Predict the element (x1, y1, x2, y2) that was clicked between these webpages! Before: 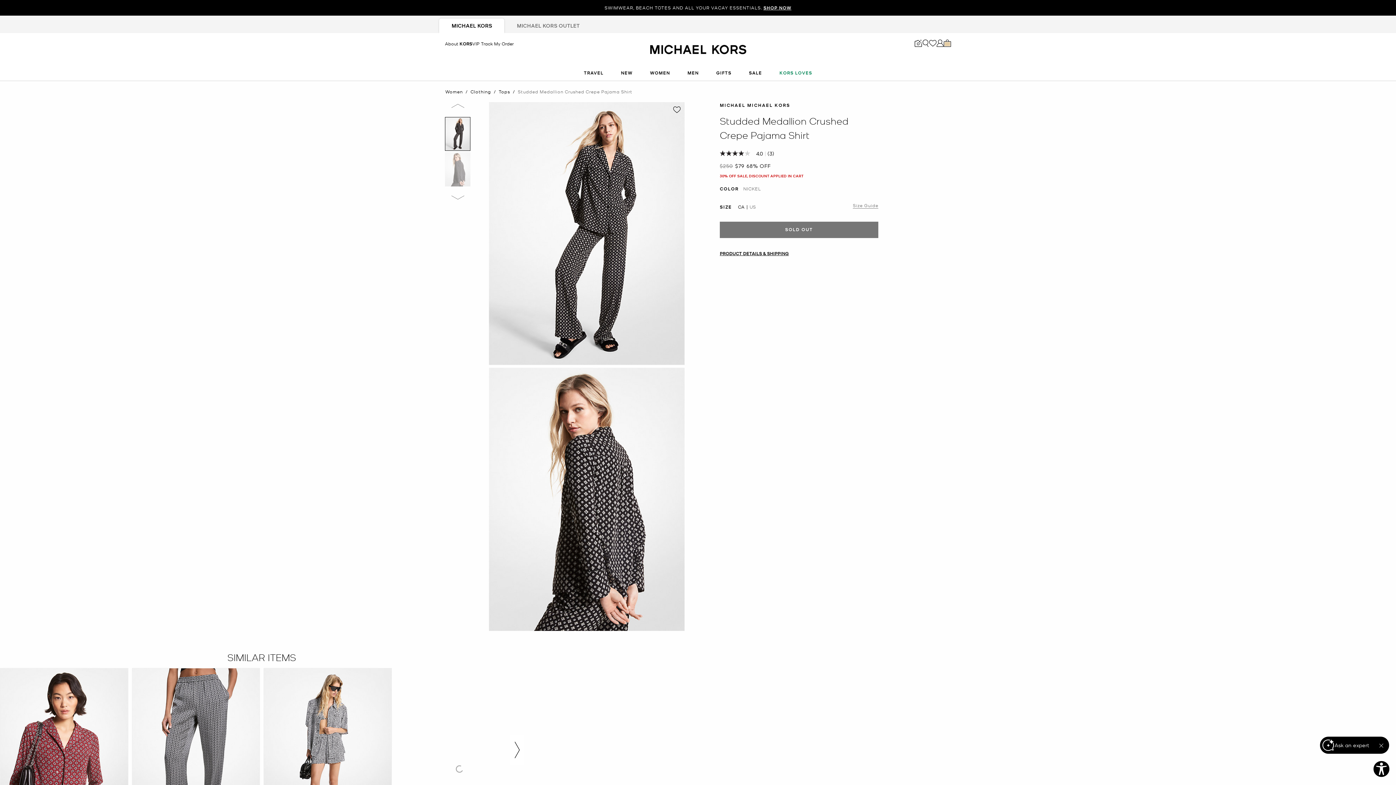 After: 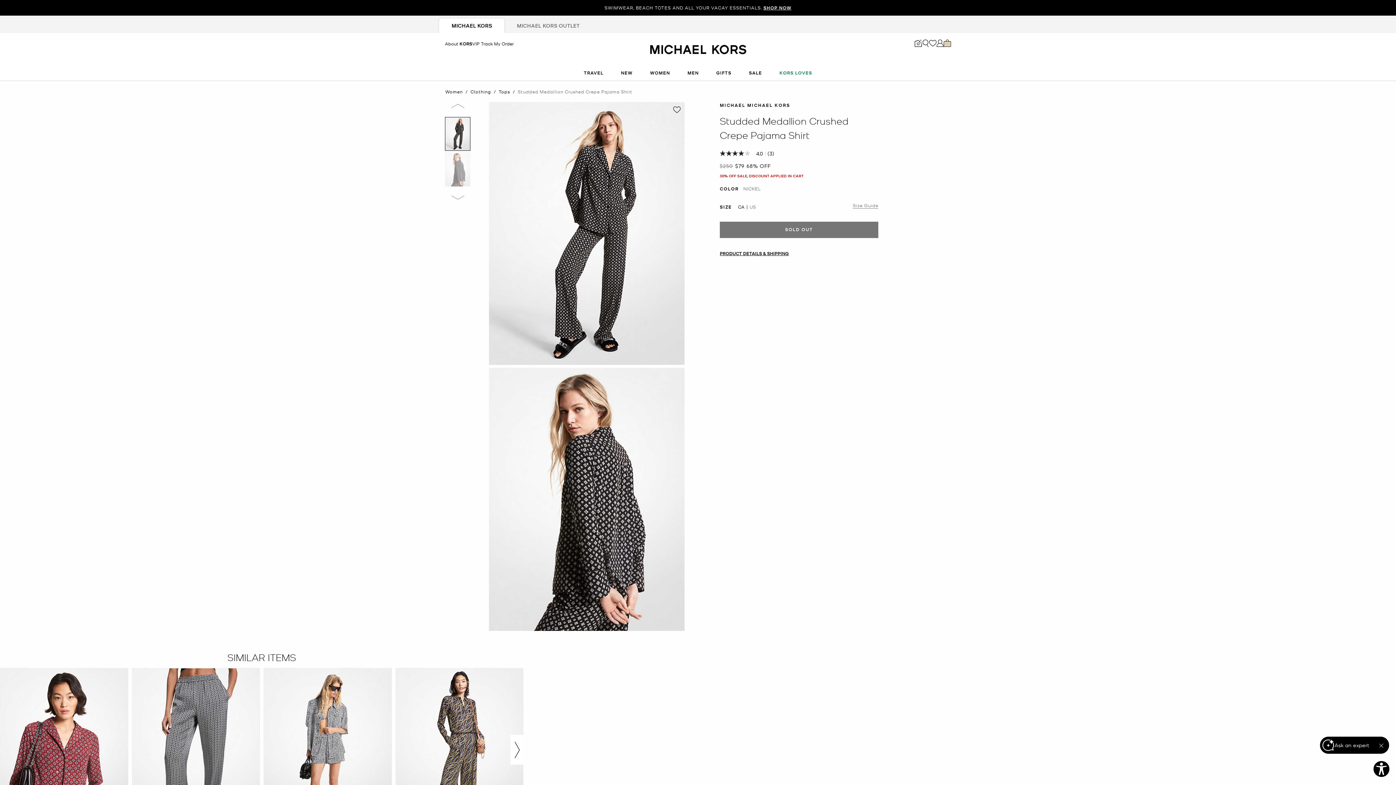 Action: bbox: (673, 106, 680, 112) label: Add To Favorites  , Studded Medallion Crushed Crepe Pajama Shirt , Color NICKEL